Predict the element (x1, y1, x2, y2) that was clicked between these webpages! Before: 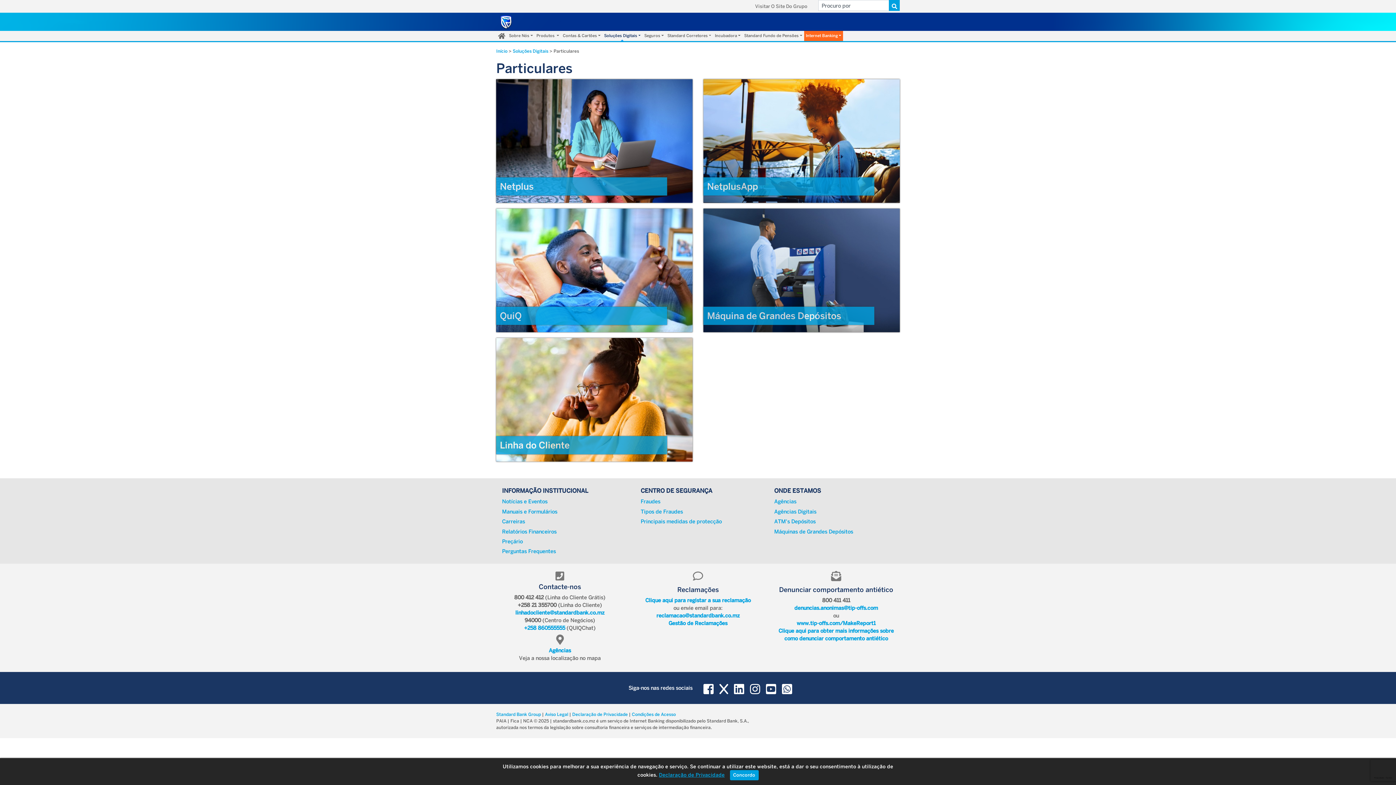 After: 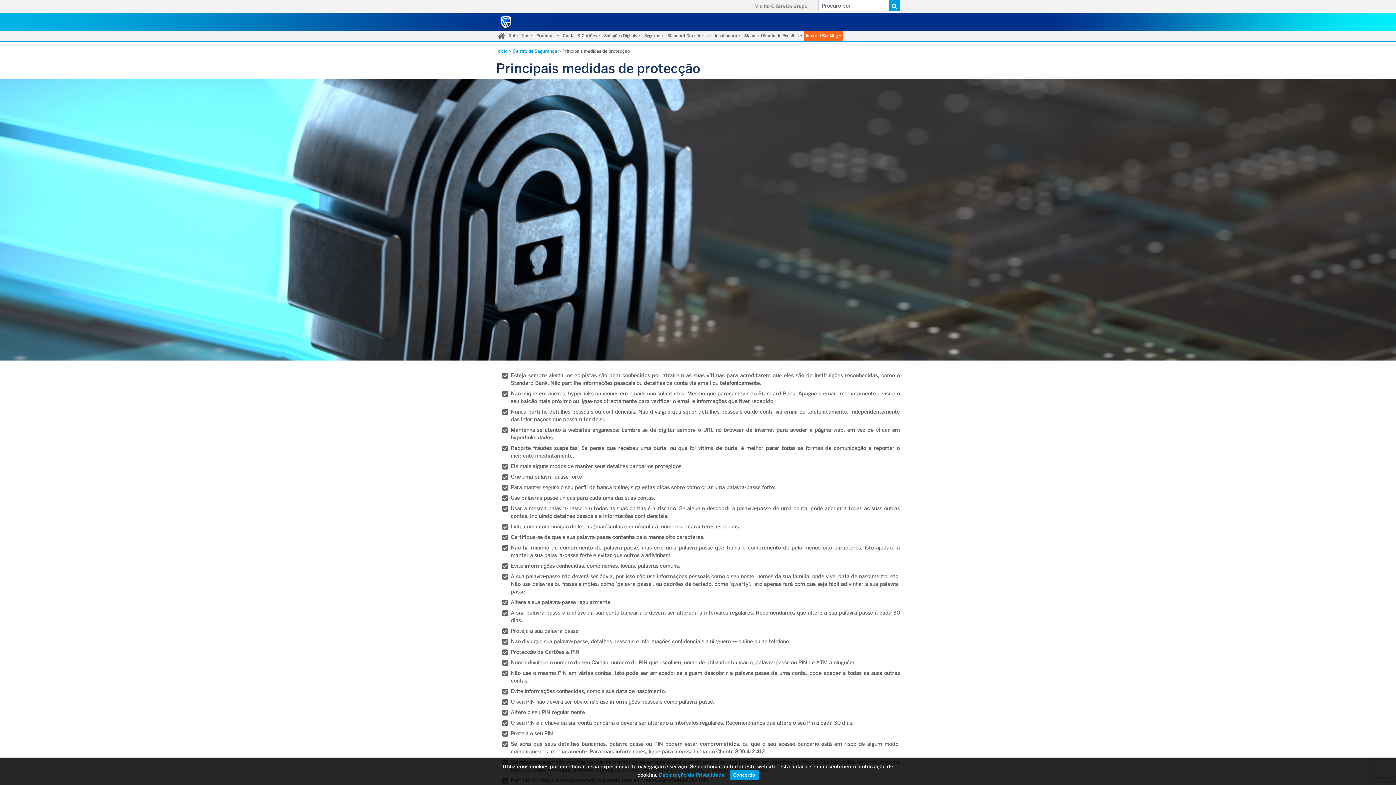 Action: bbox: (635, 516, 768, 526) label: Principais medidas de protecção